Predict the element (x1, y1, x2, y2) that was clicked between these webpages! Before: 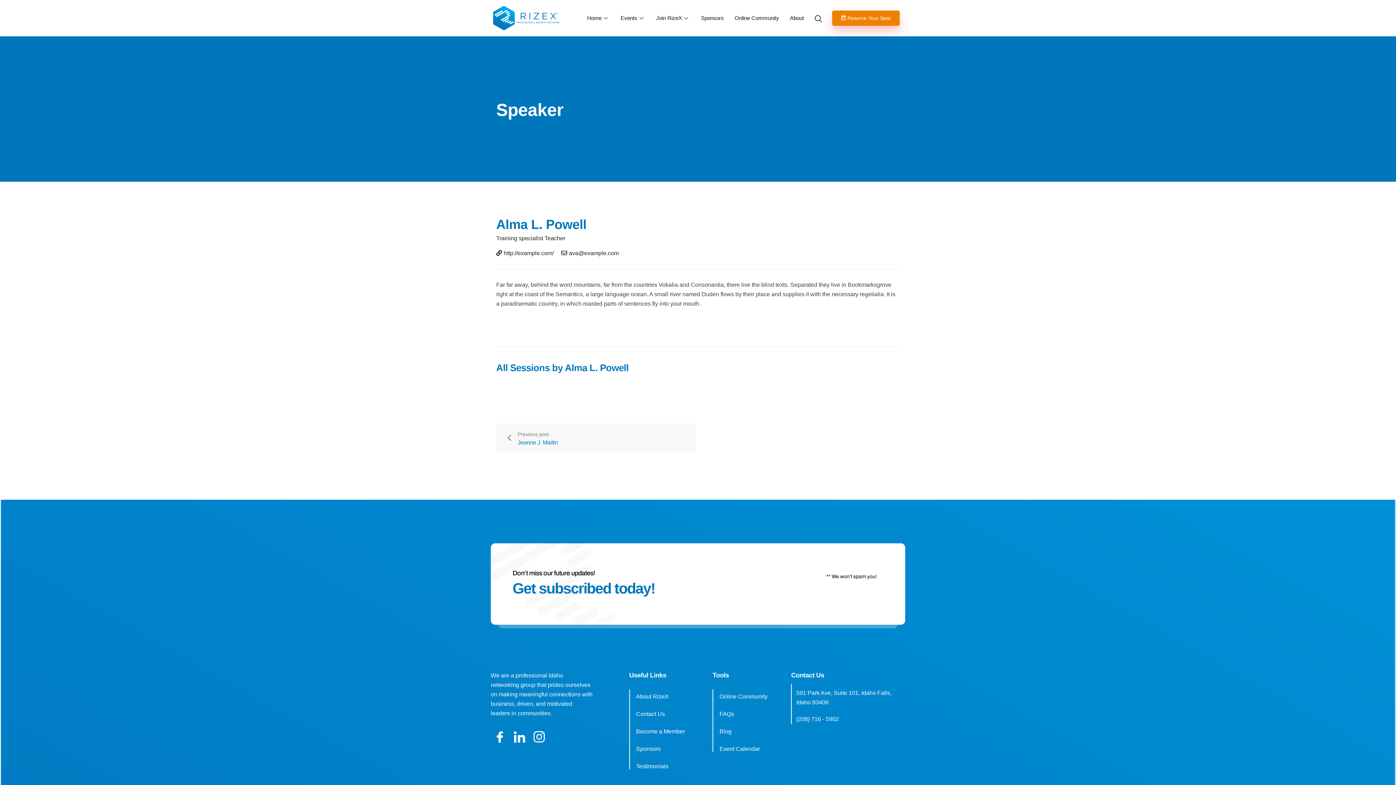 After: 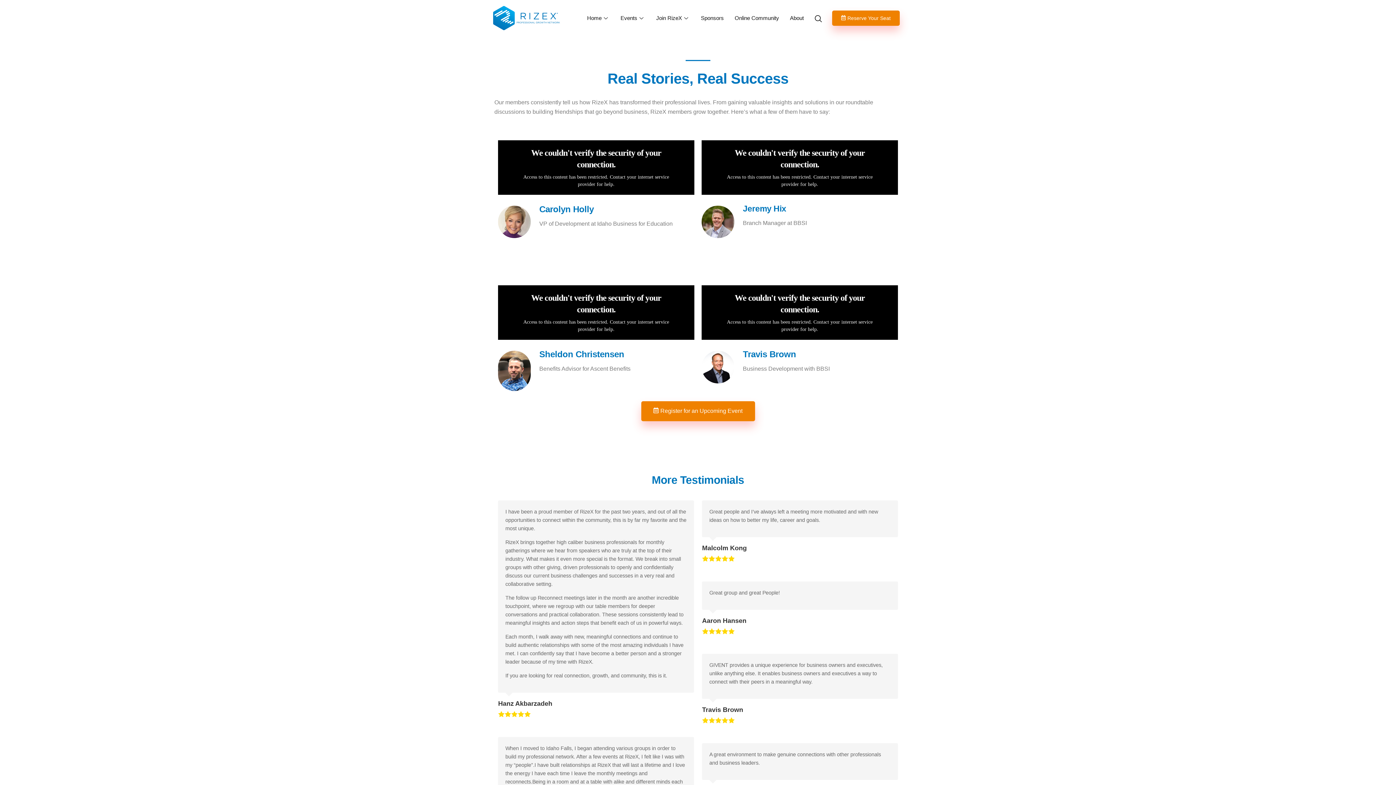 Action: label: Testimonials bbox: (629, 759, 668, 769)